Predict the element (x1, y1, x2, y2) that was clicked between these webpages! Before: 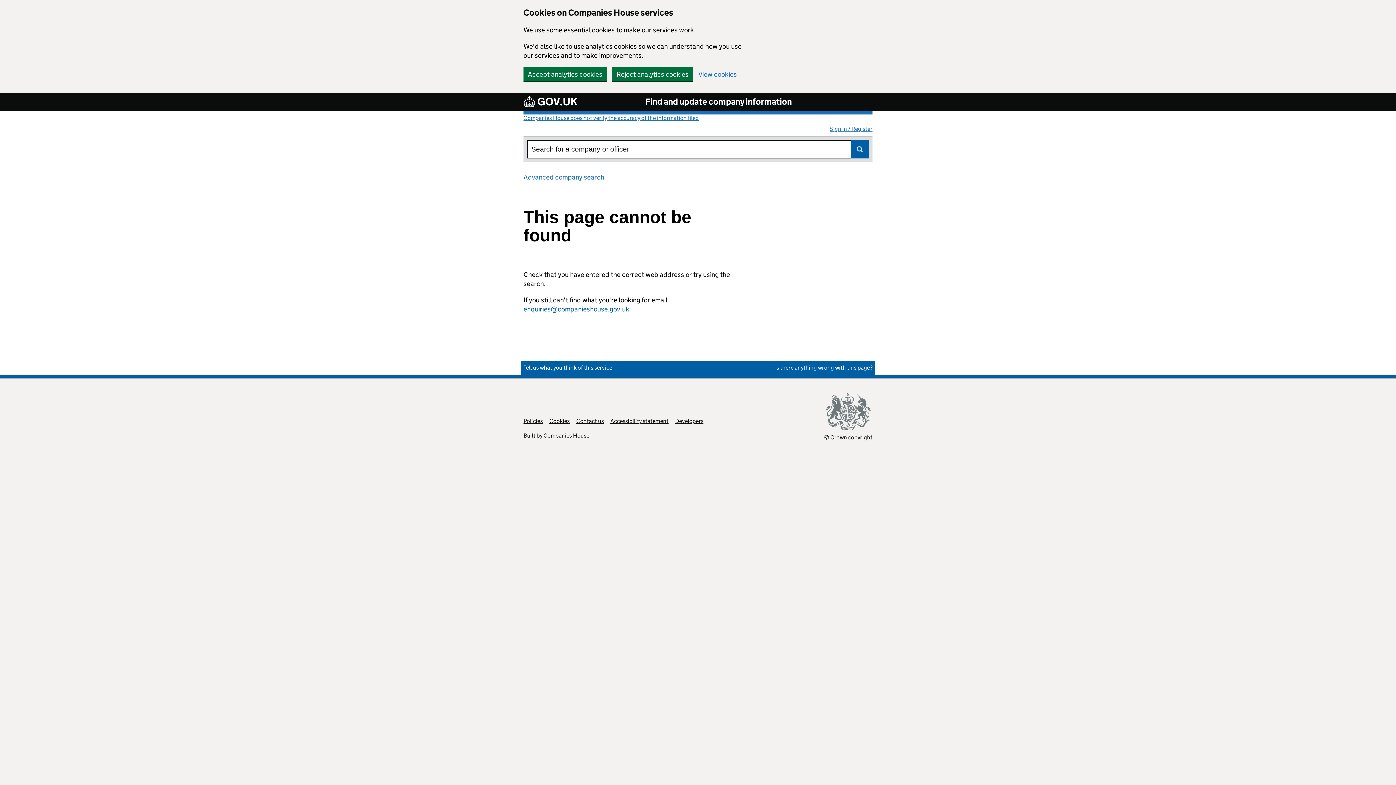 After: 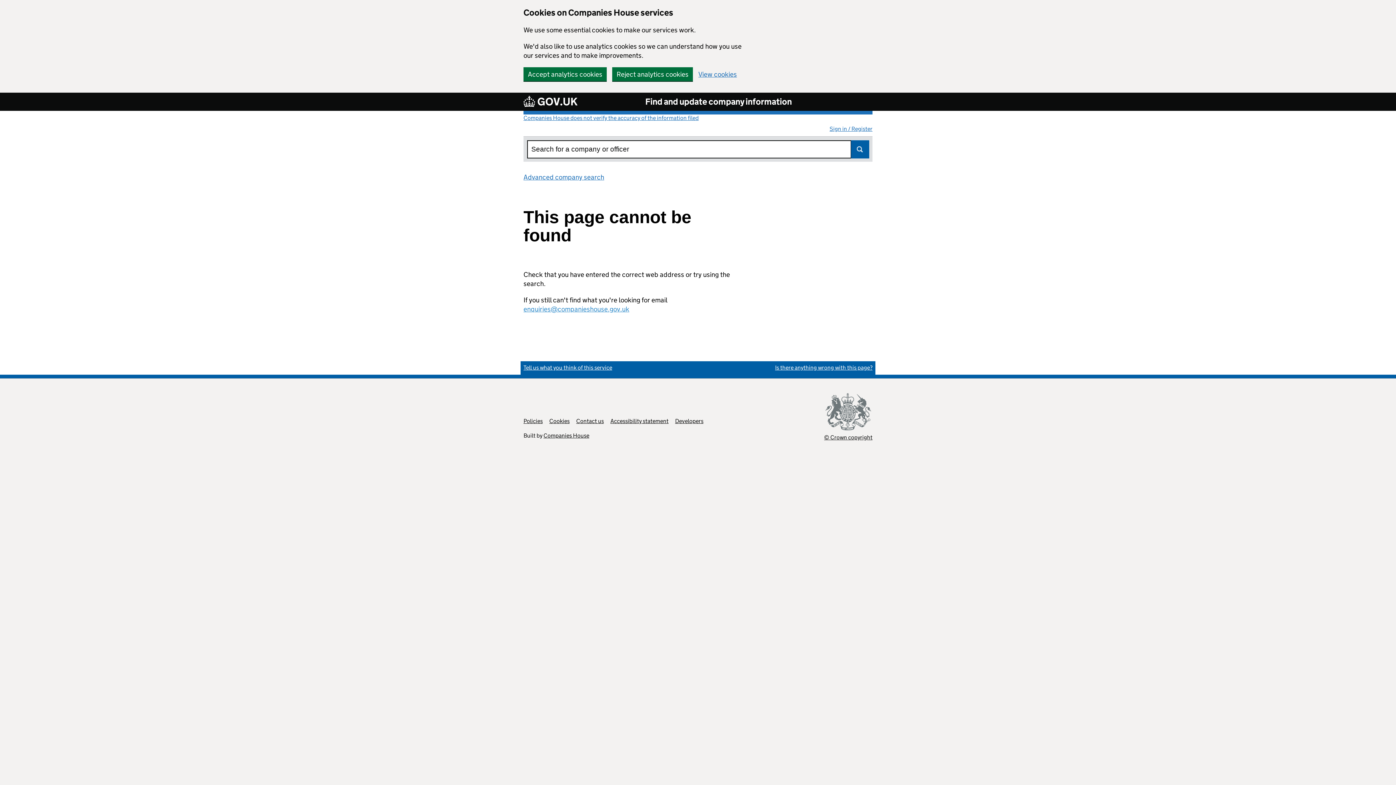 Action: bbox: (523, 305, 629, 313) label: enquiries@companieshouse.gov.uk